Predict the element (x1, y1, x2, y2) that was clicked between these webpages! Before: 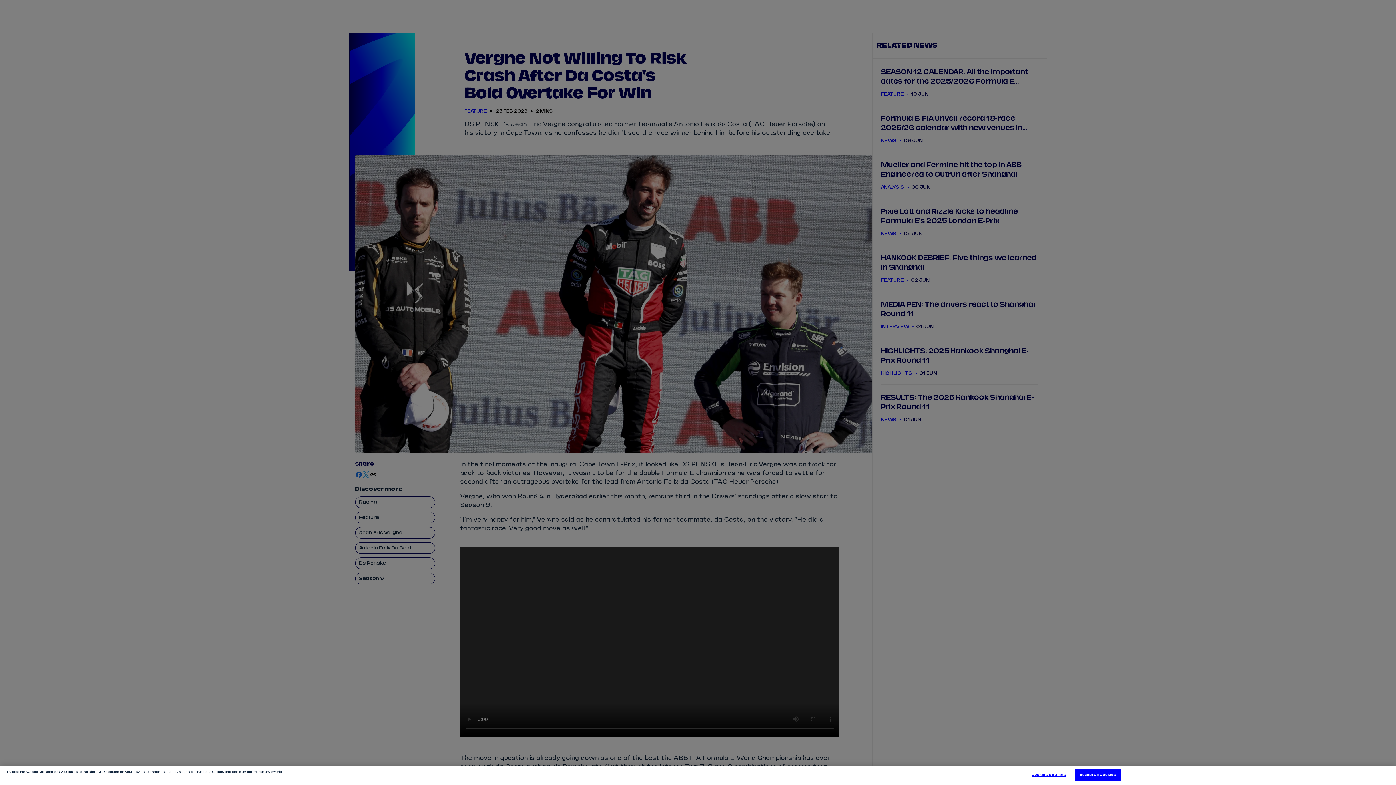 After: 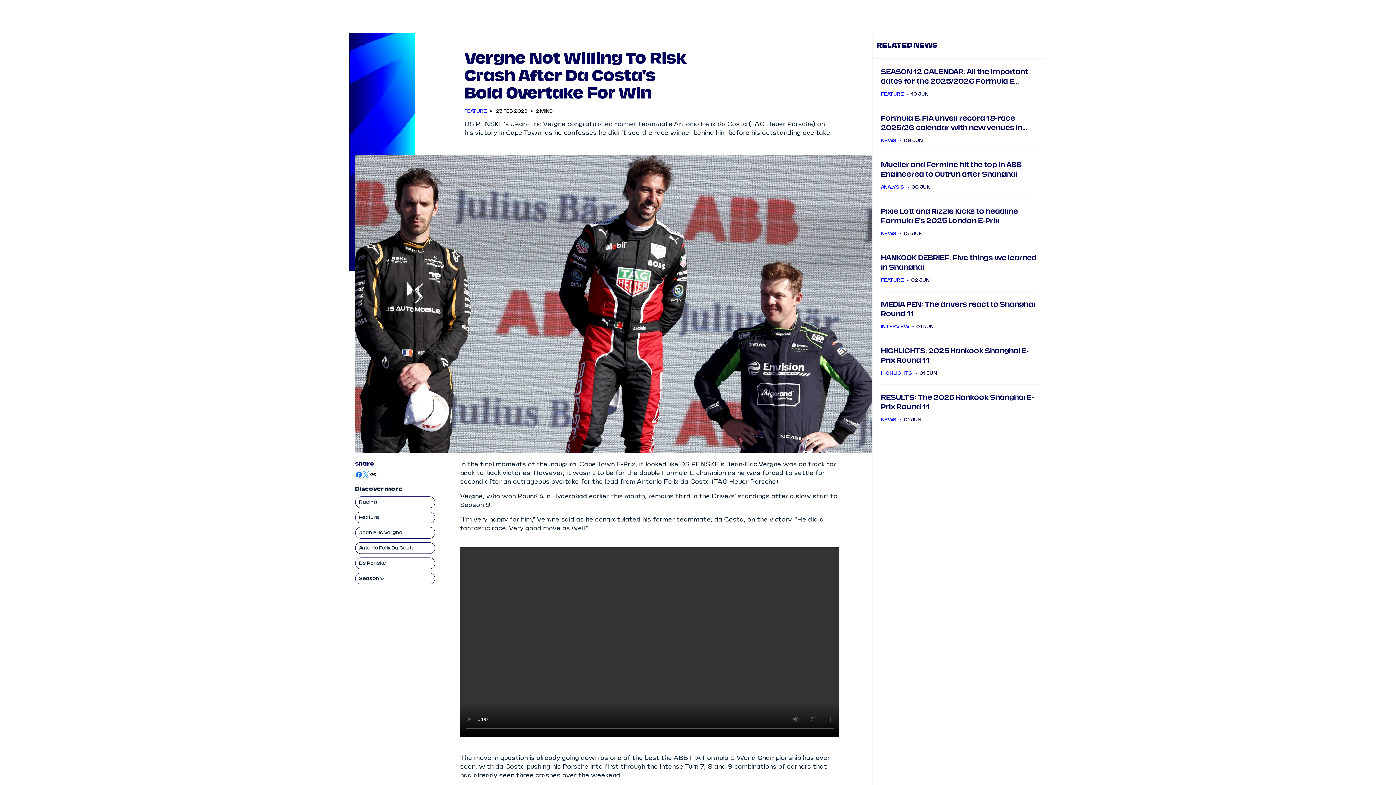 Action: bbox: (1075, 769, 1121, 781) label: Accept All Cookies